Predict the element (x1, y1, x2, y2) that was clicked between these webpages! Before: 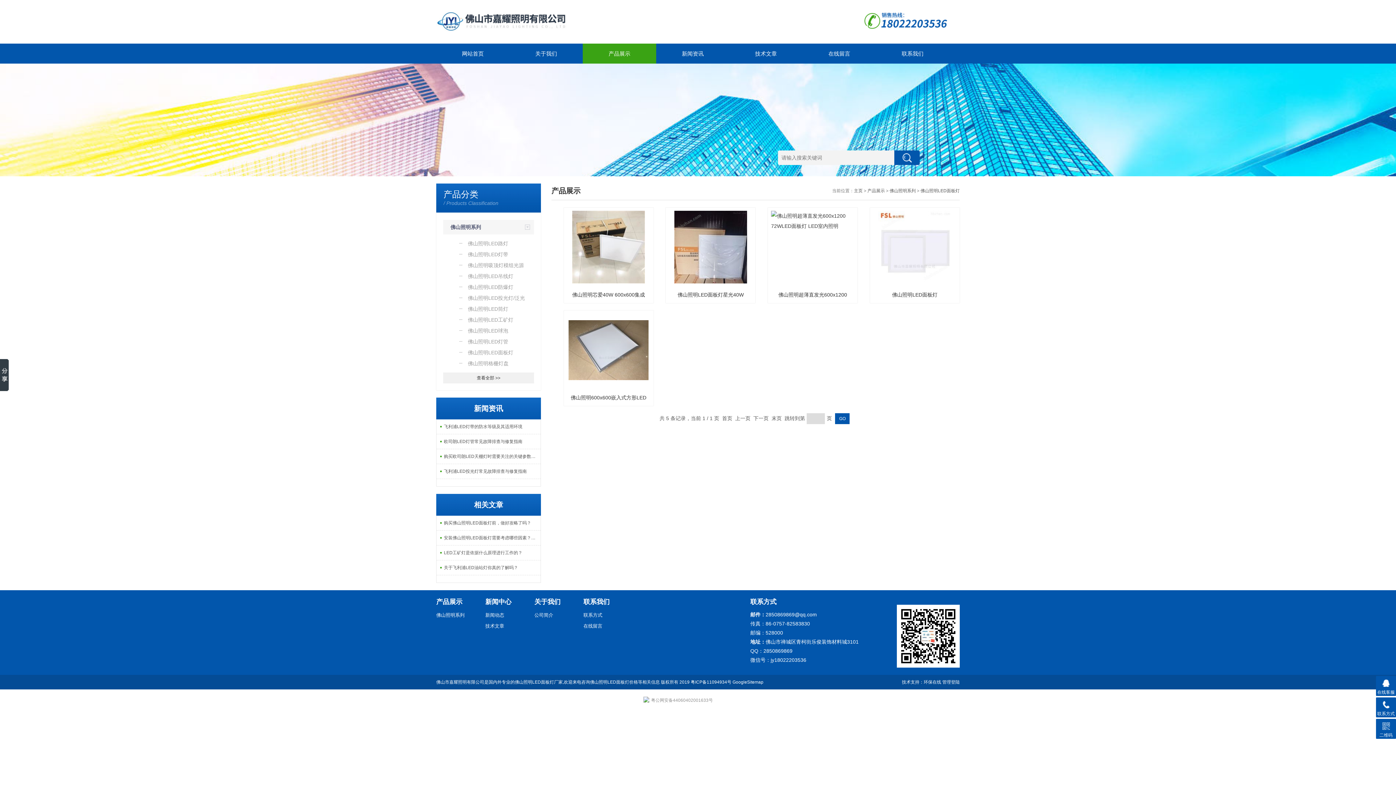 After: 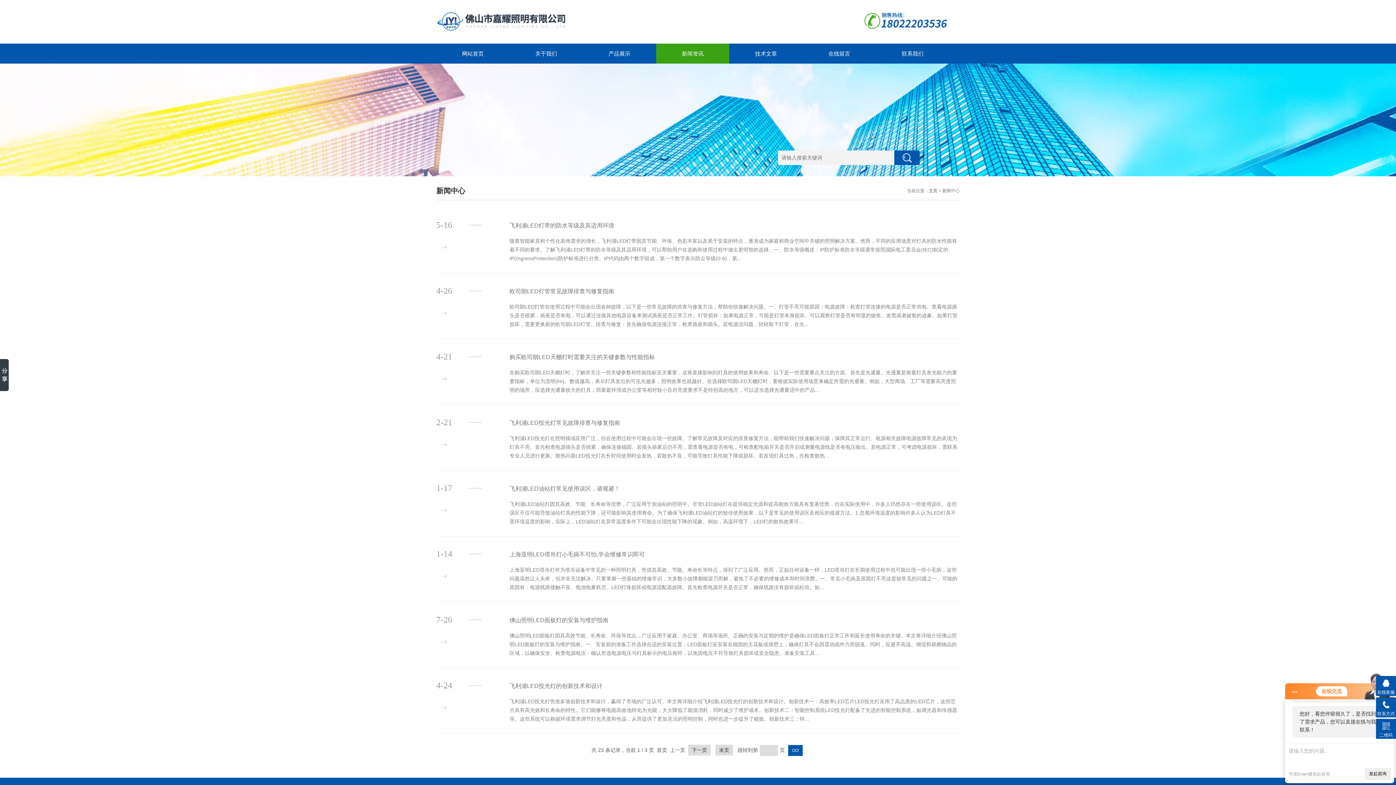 Action: label: 新闻资讯 bbox: (656, 43, 729, 63)